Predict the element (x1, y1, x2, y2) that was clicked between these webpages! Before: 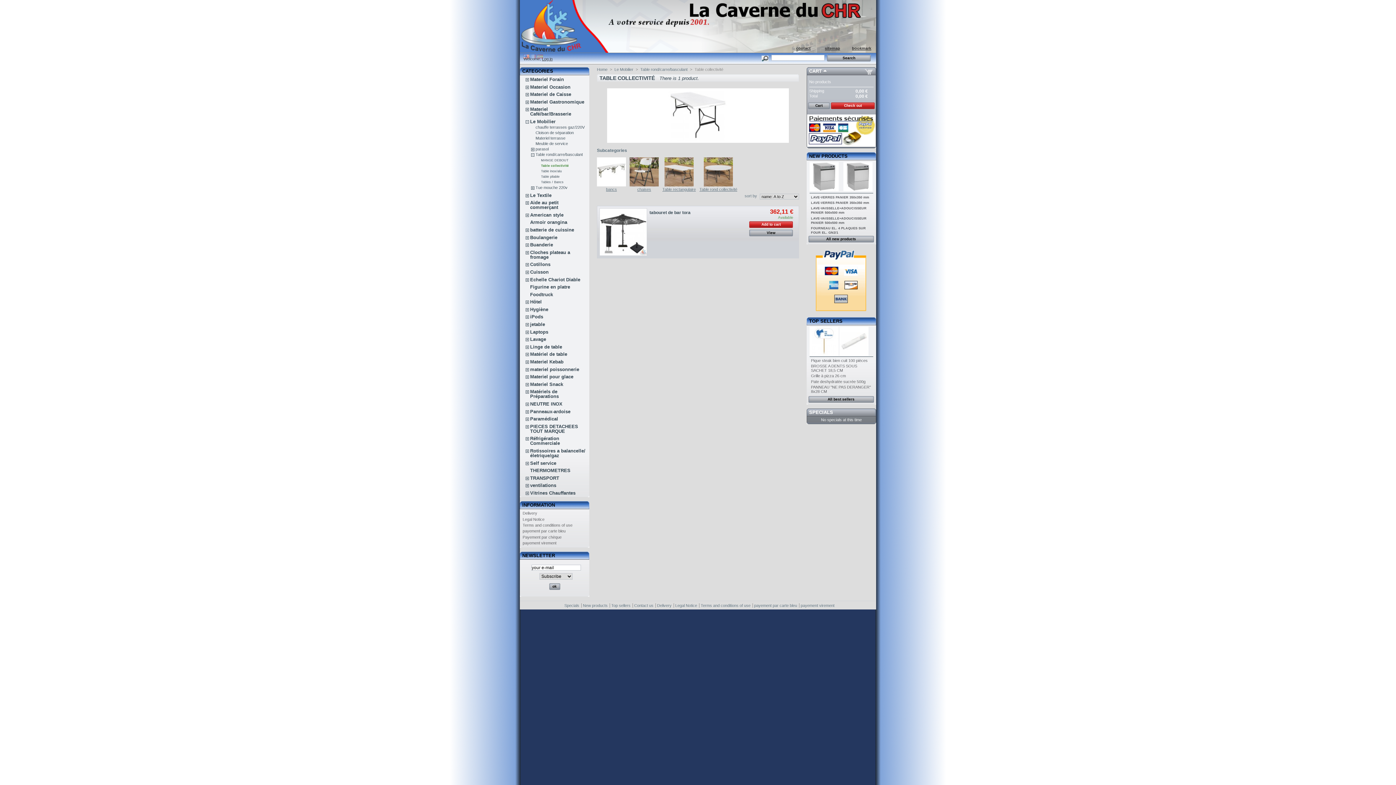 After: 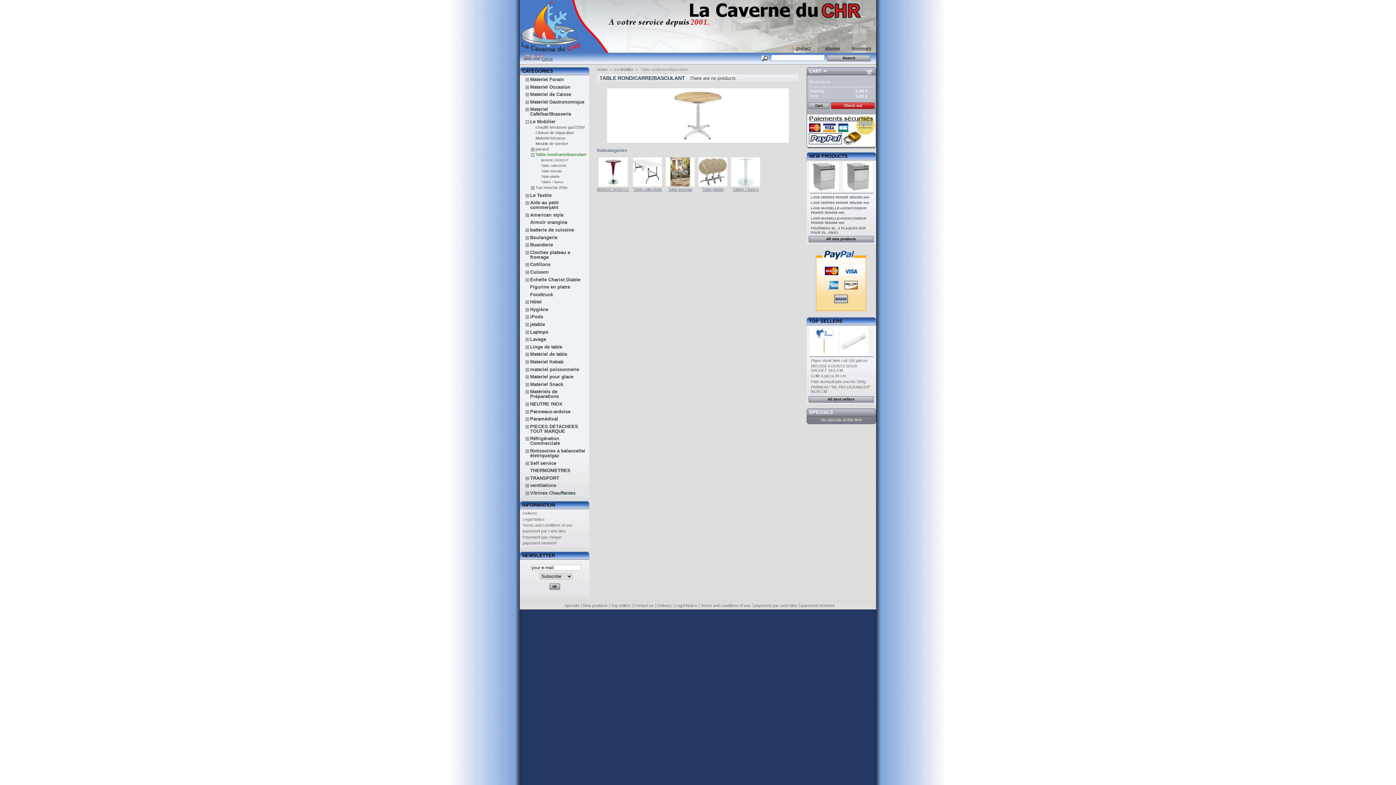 Action: label: Table rond/carre/basculant bbox: (640, 67, 687, 71)